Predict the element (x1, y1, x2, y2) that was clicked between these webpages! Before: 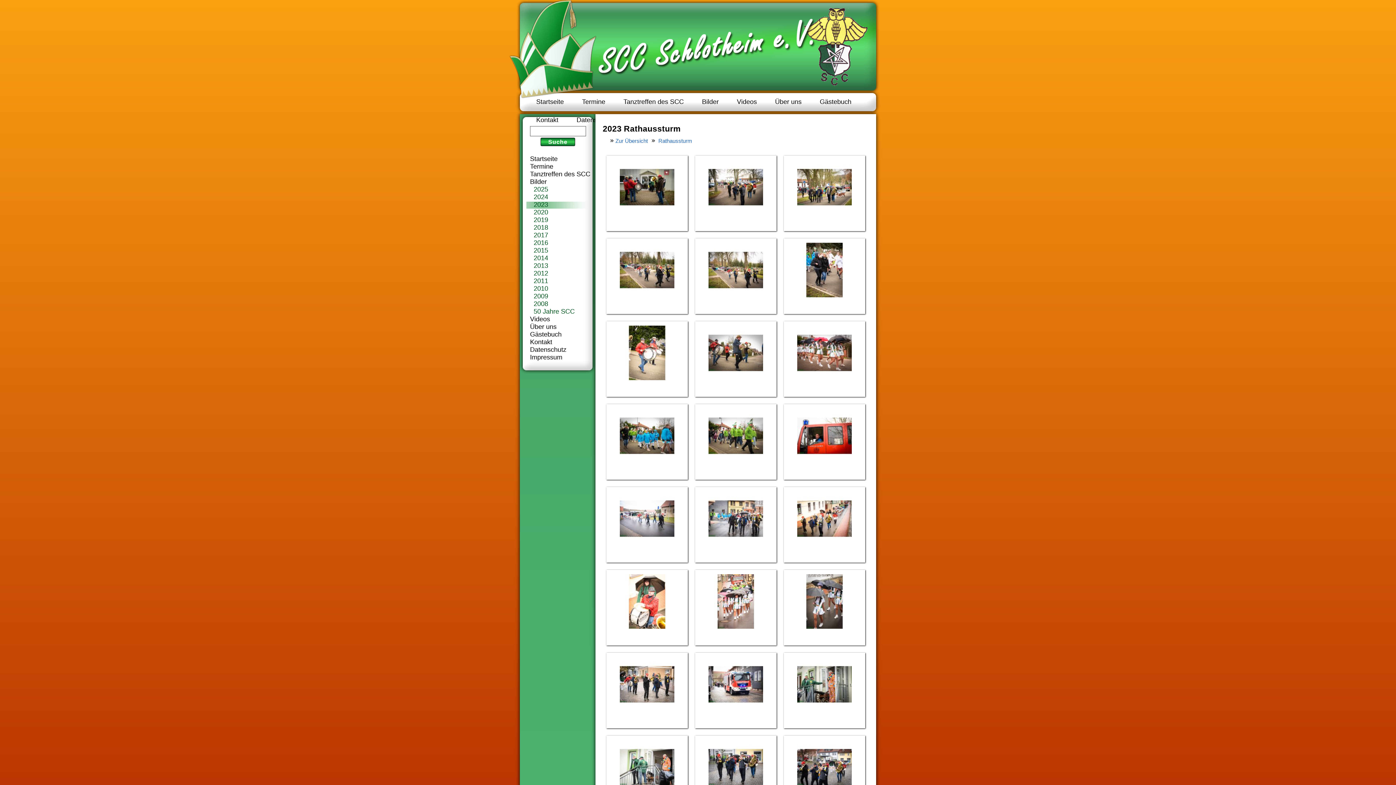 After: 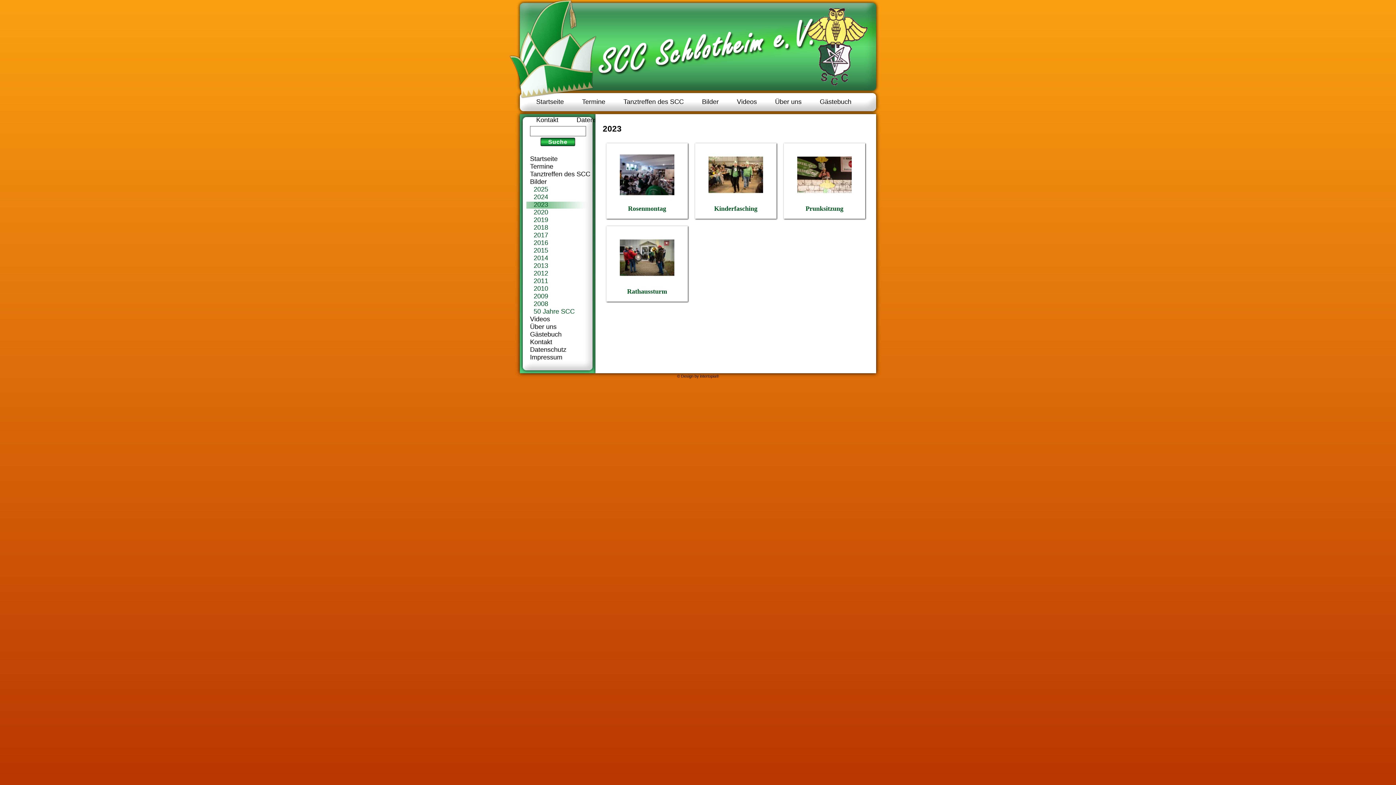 Action: label: Zur Übersicht bbox: (615, 137, 648, 144)